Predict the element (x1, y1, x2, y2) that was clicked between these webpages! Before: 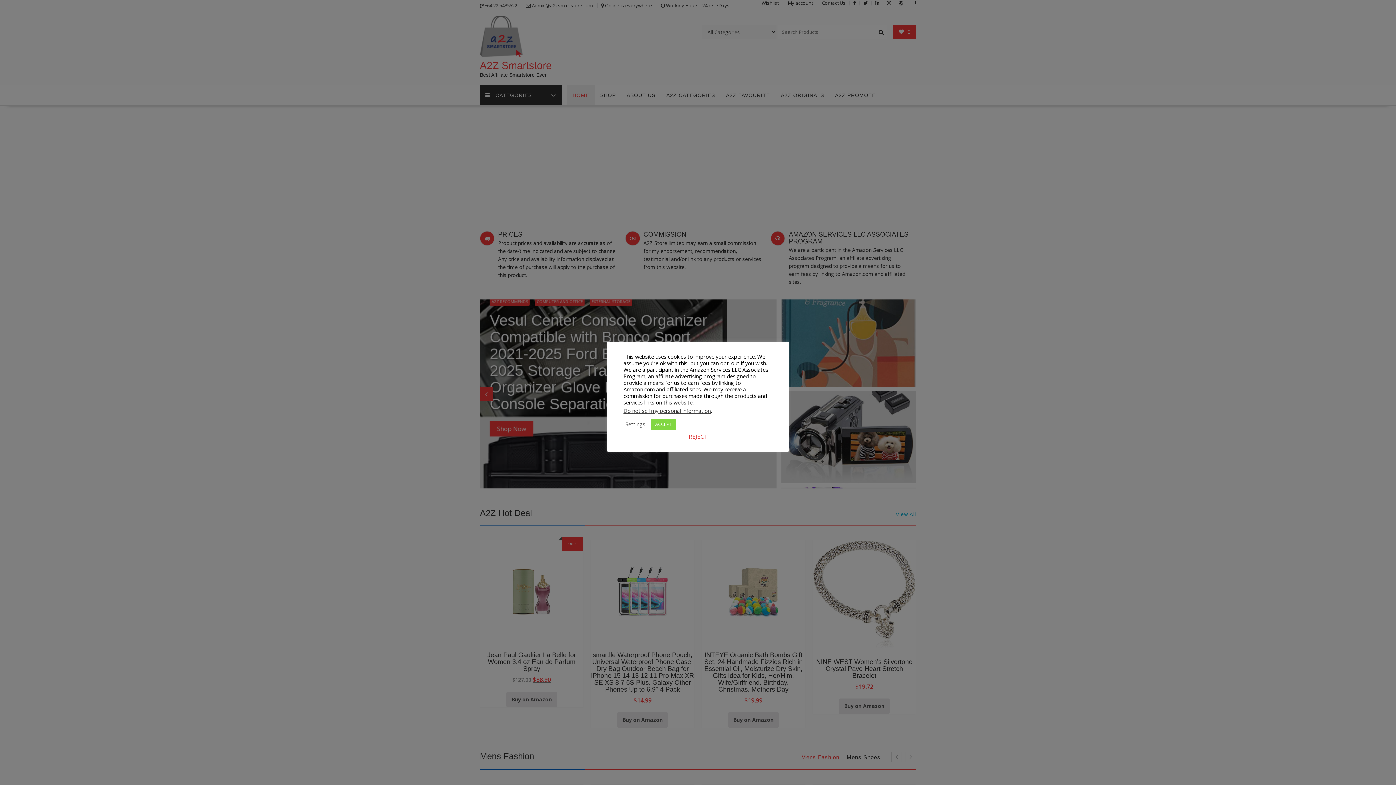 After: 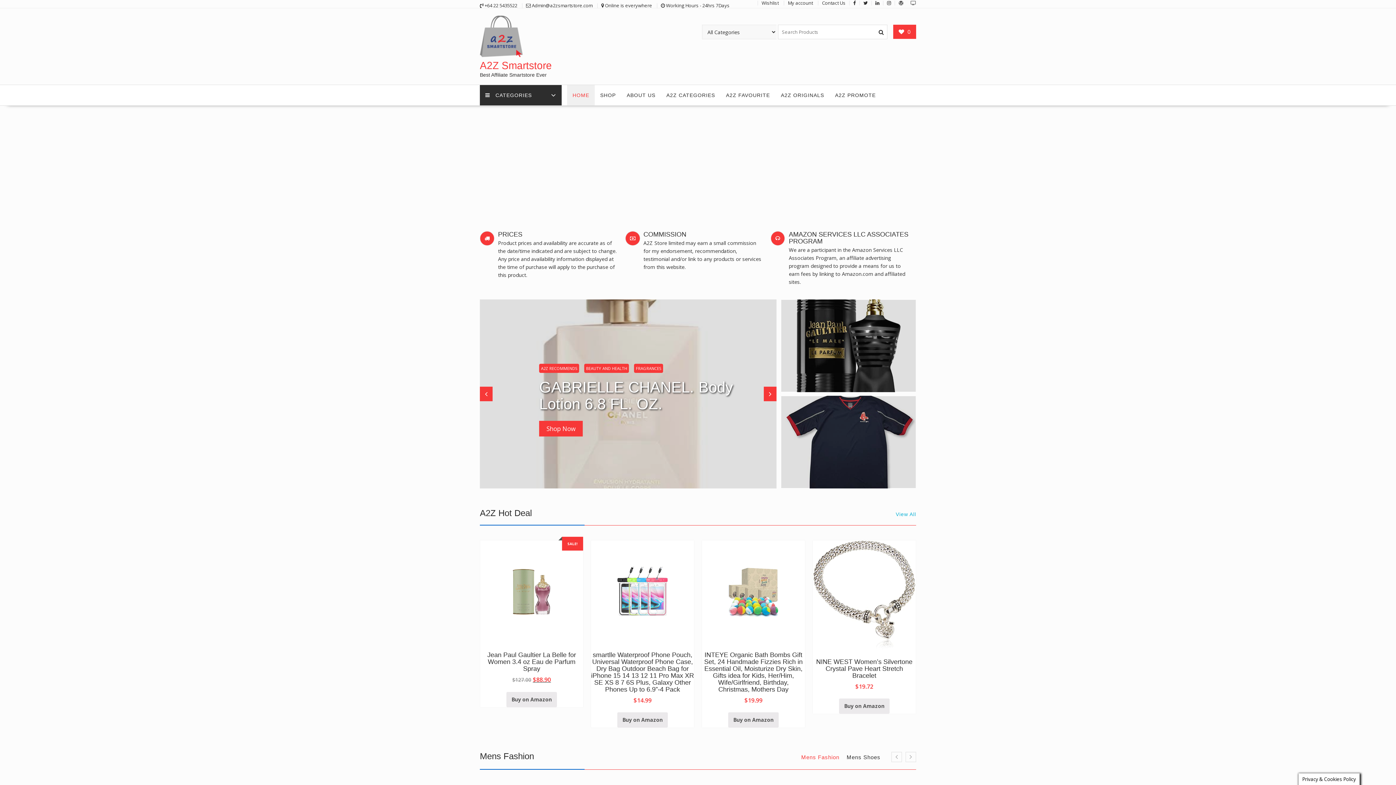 Action: label: ACCEPT bbox: (650, 418, 676, 430)